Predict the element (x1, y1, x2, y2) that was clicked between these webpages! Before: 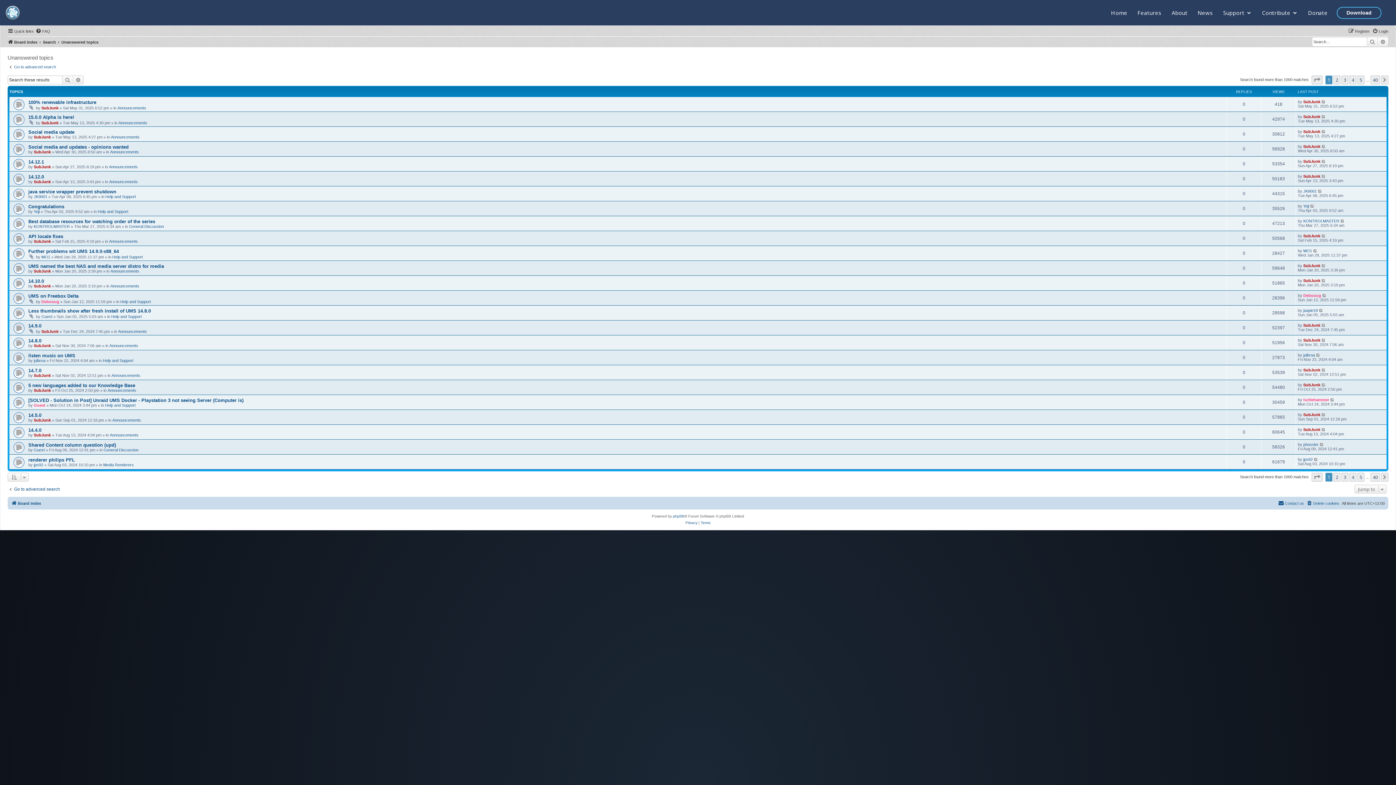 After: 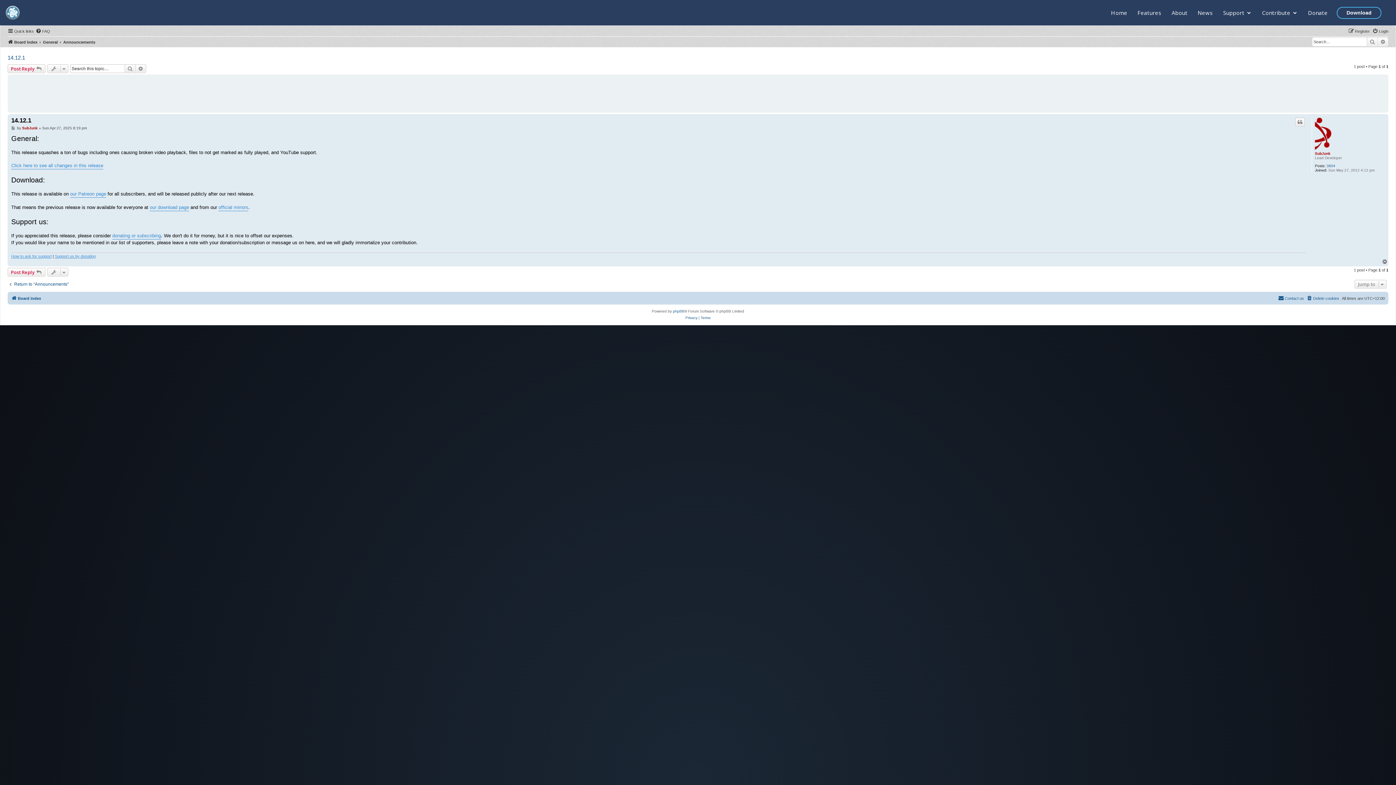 Action: bbox: (1321, 159, 1326, 163)